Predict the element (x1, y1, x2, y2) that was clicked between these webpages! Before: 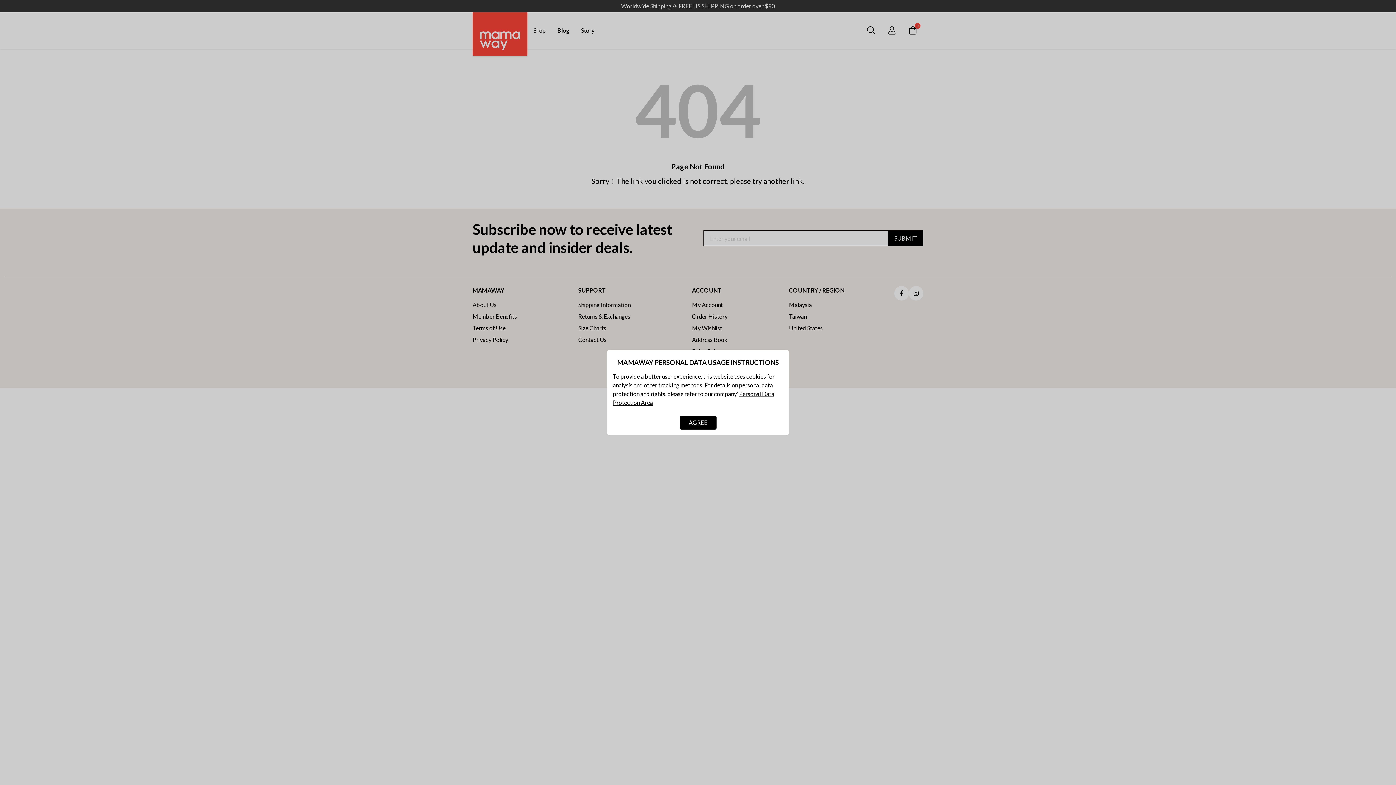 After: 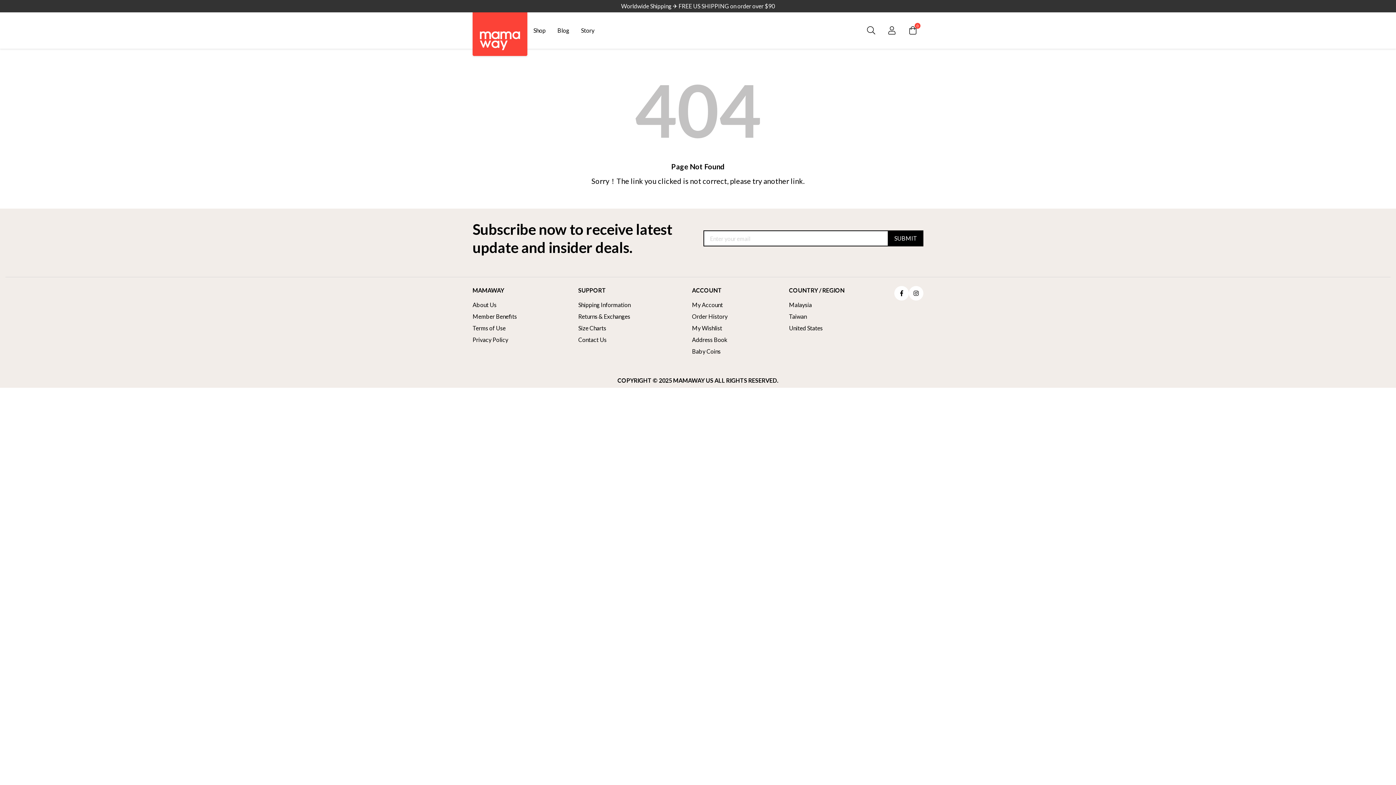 Action: bbox: (679, 416, 716, 429) label: AGREE